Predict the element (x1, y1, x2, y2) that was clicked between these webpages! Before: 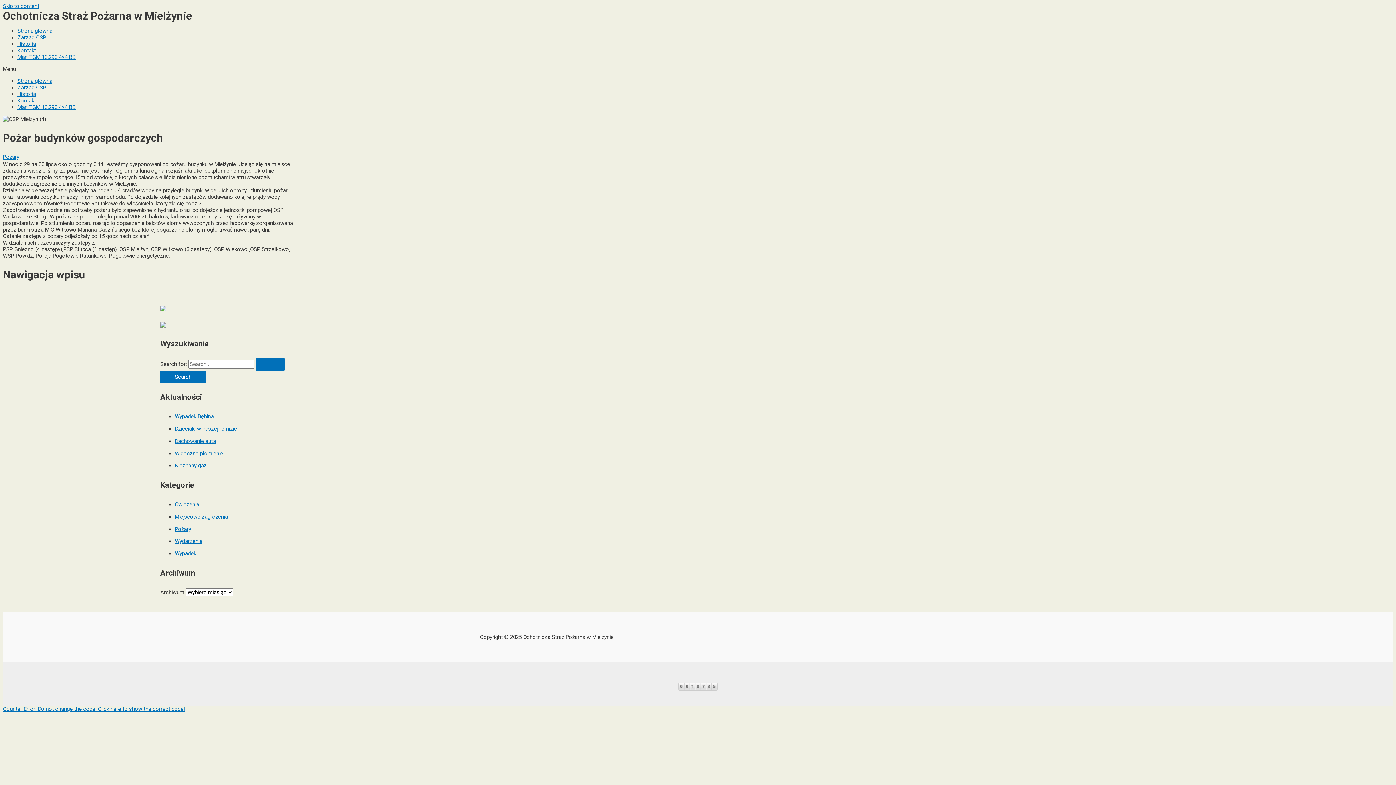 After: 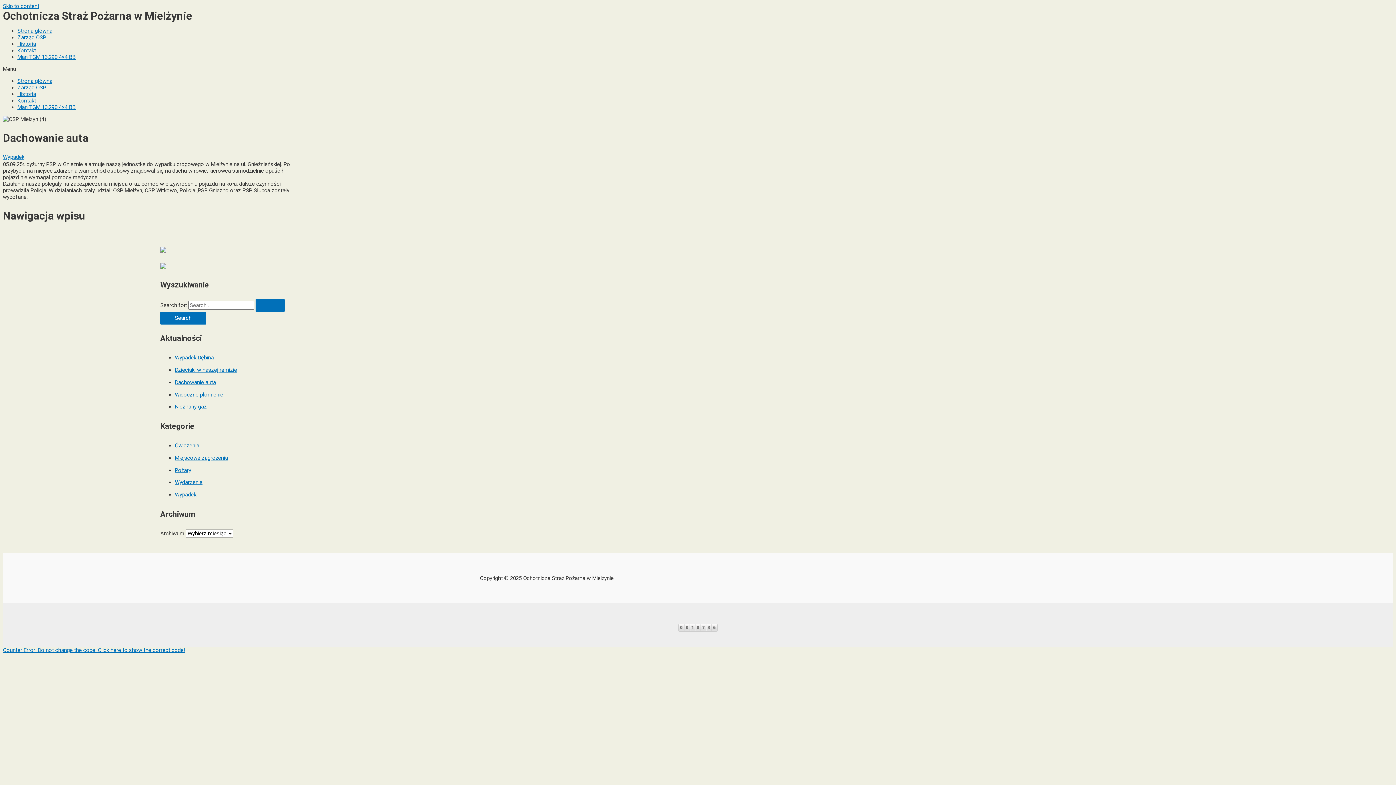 Action: label: Dachowanie auta bbox: (174, 438, 216, 444)